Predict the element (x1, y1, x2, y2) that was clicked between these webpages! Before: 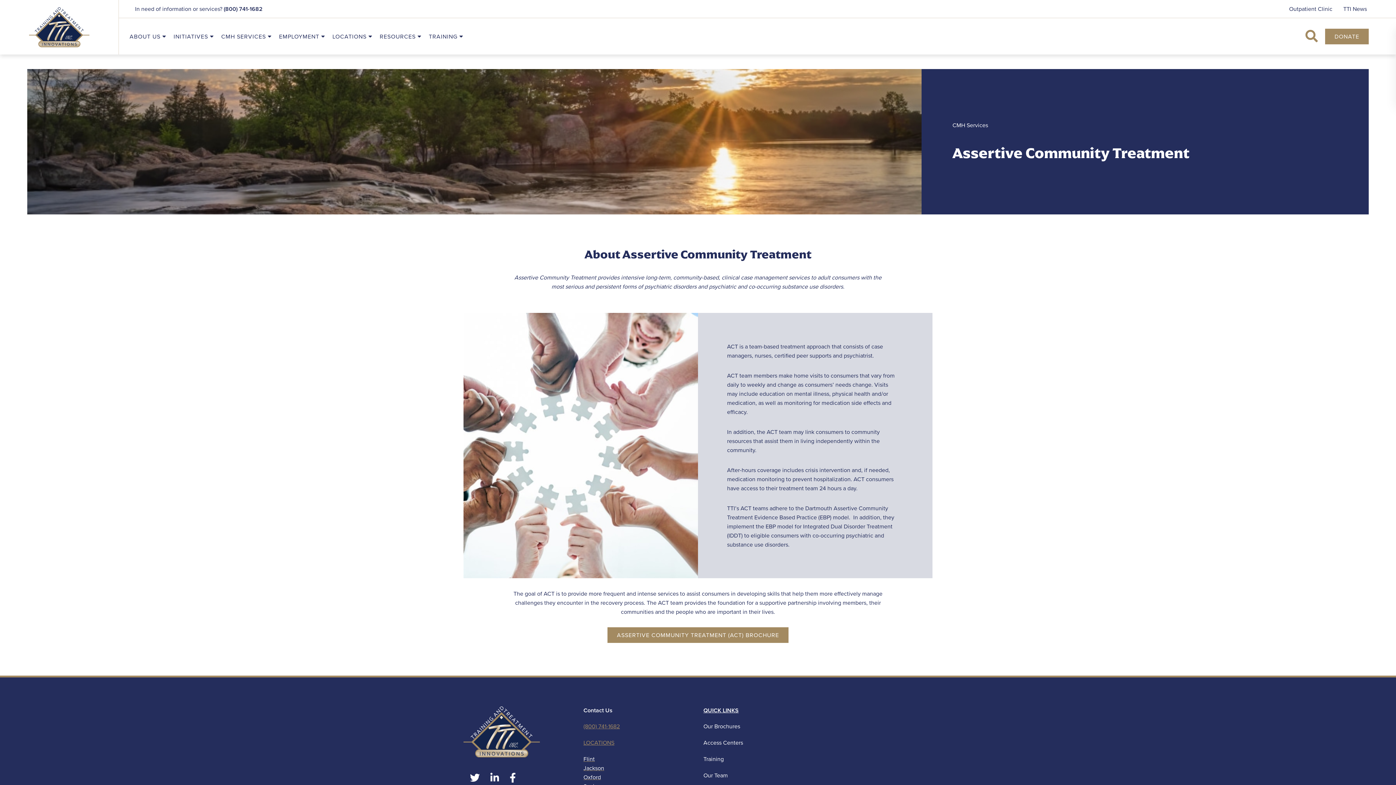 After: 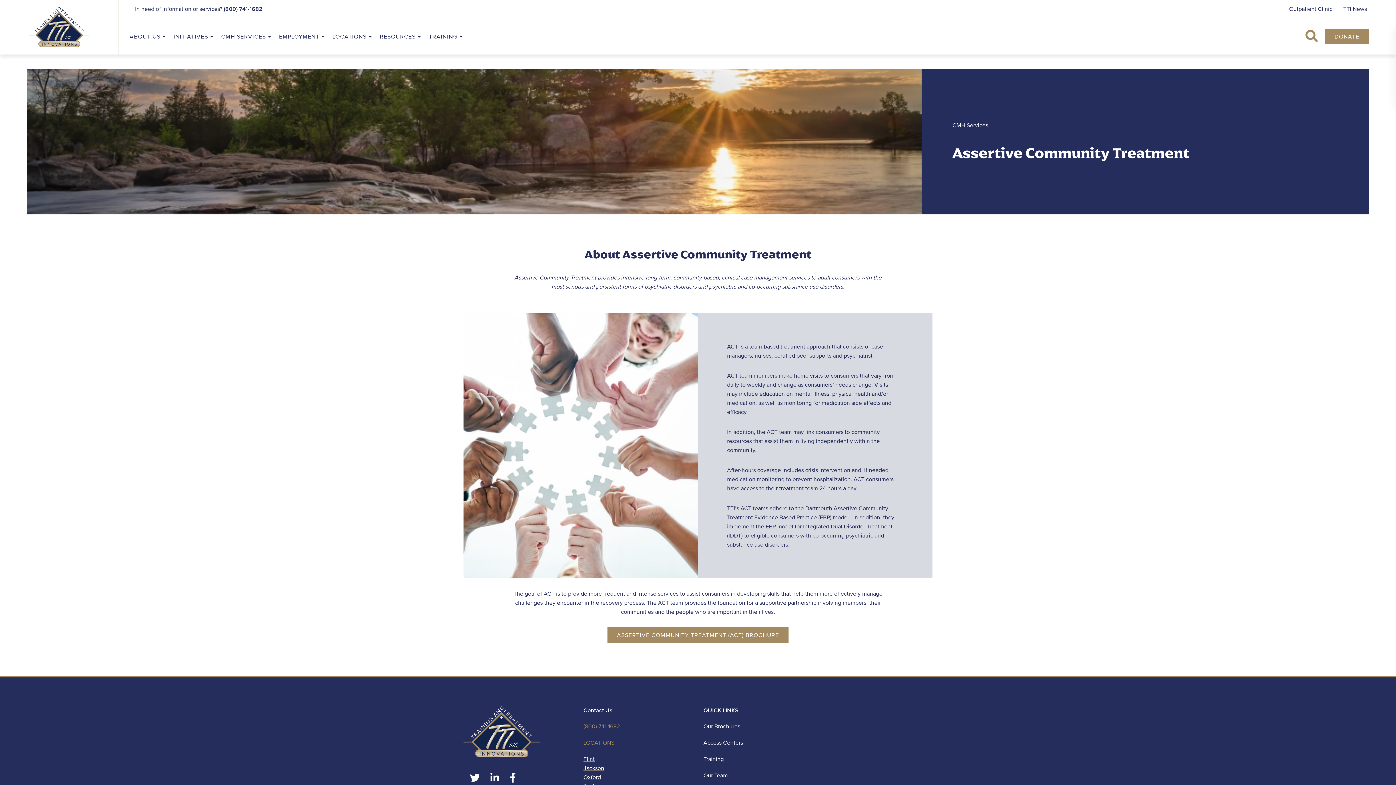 Action: bbox: (470, 772, 480, 783) label: large